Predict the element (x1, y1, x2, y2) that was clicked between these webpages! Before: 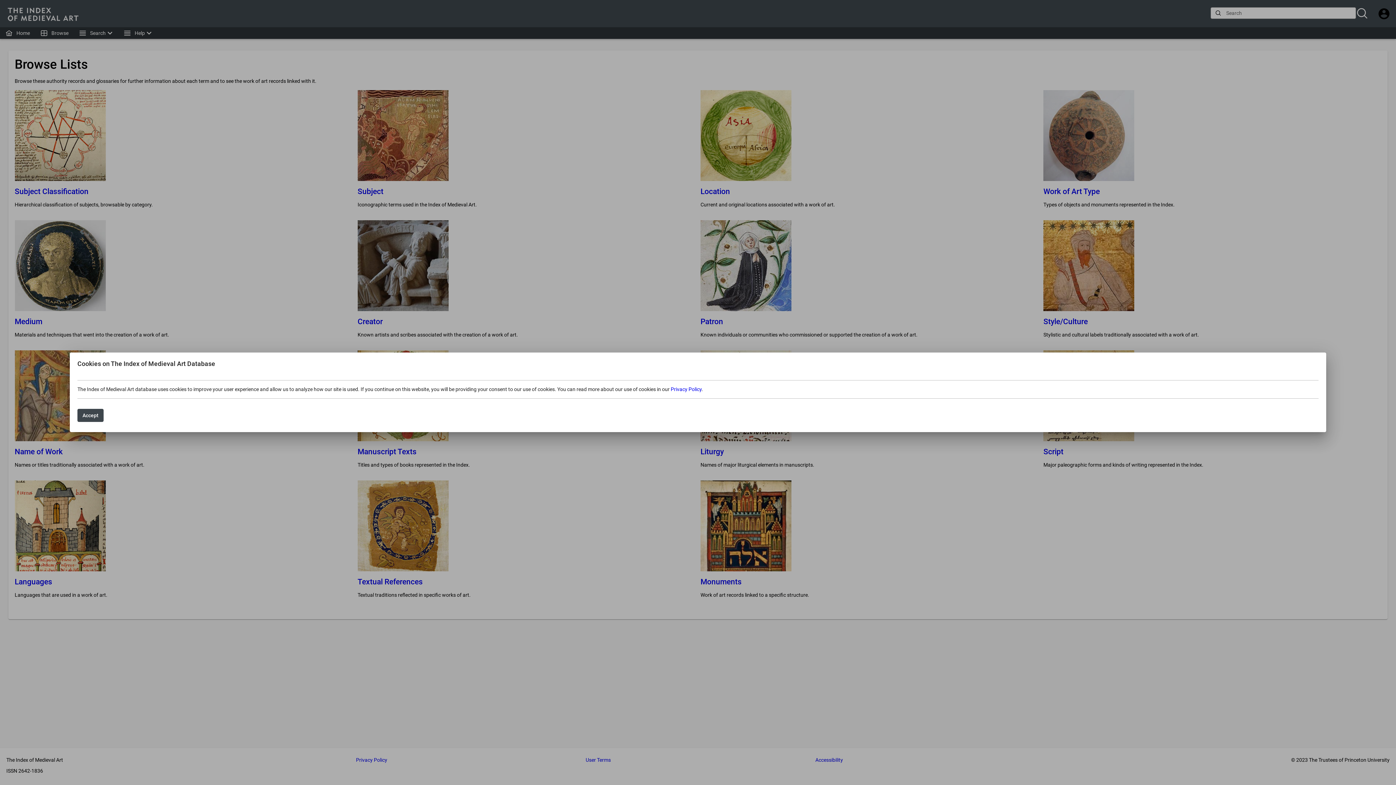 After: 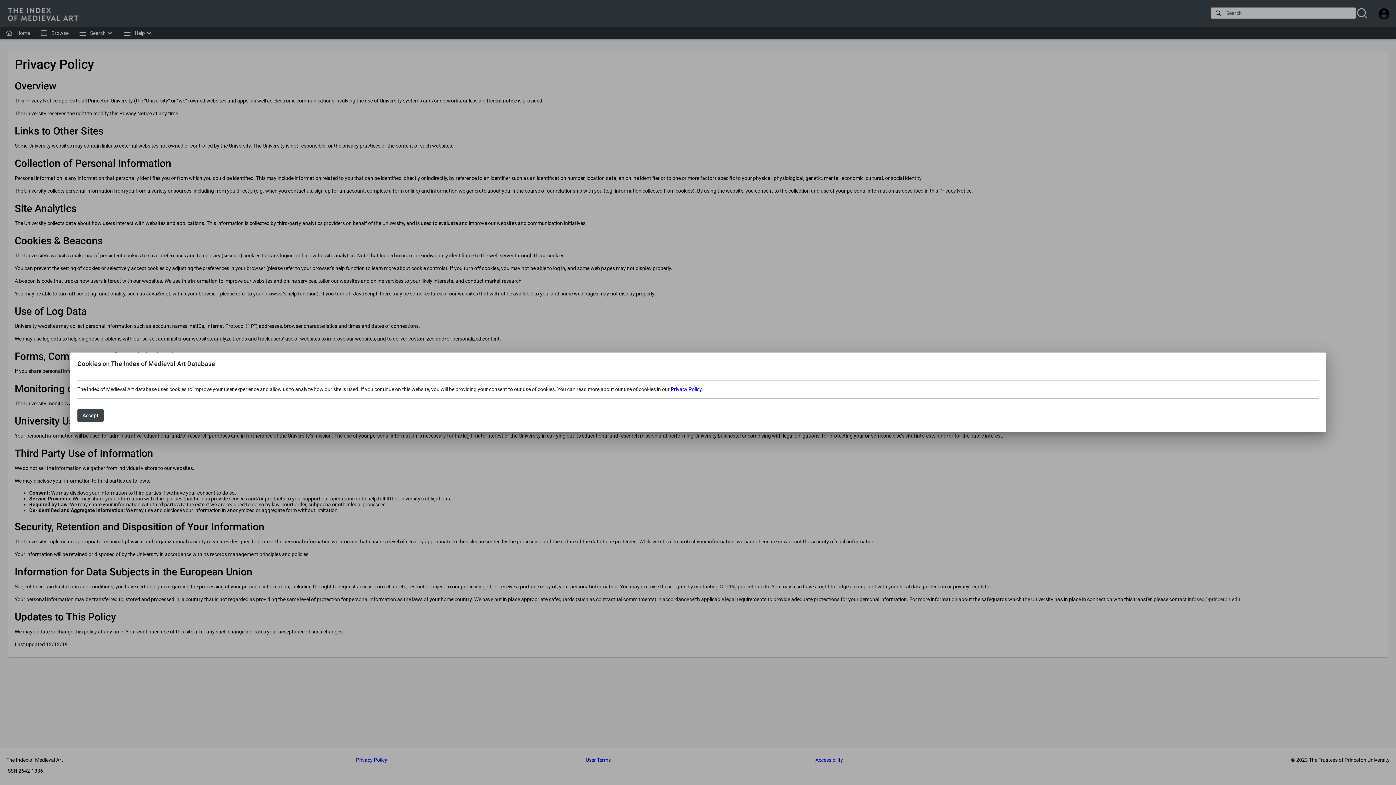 Action: label: Privacy Policy bbox: (670, 386, 701, 392)